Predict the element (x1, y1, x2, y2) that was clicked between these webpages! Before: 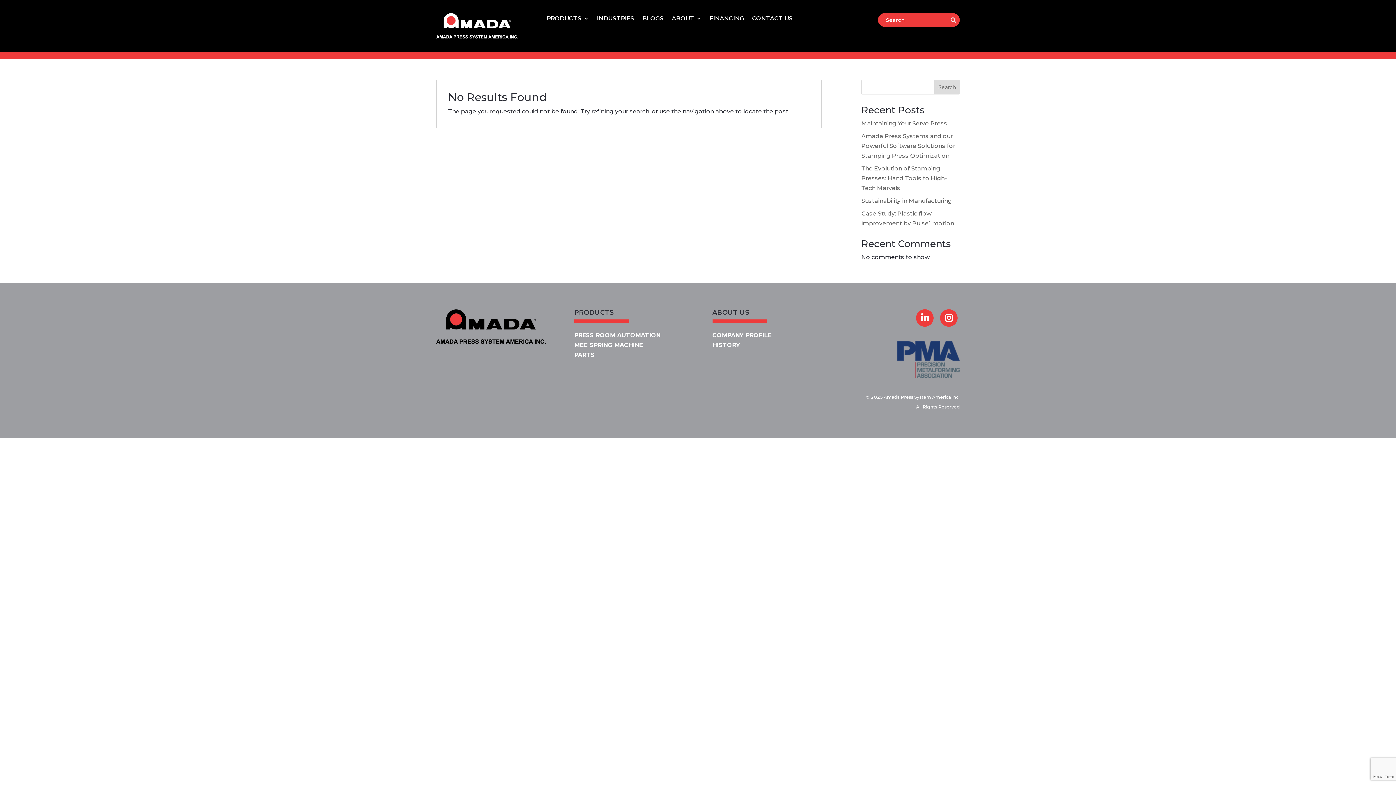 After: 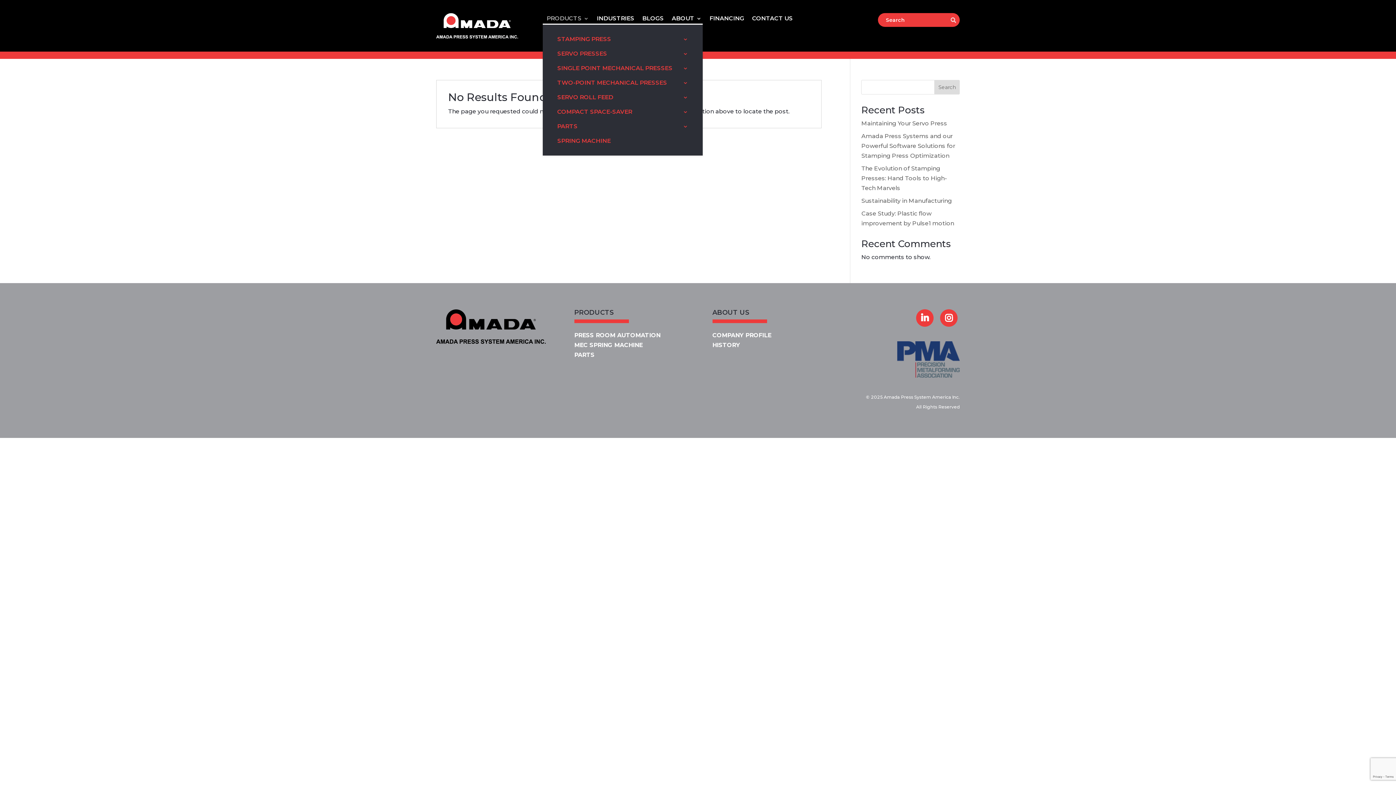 Action: label: PRODUCTS bbox: (546, 16, 589, 24)